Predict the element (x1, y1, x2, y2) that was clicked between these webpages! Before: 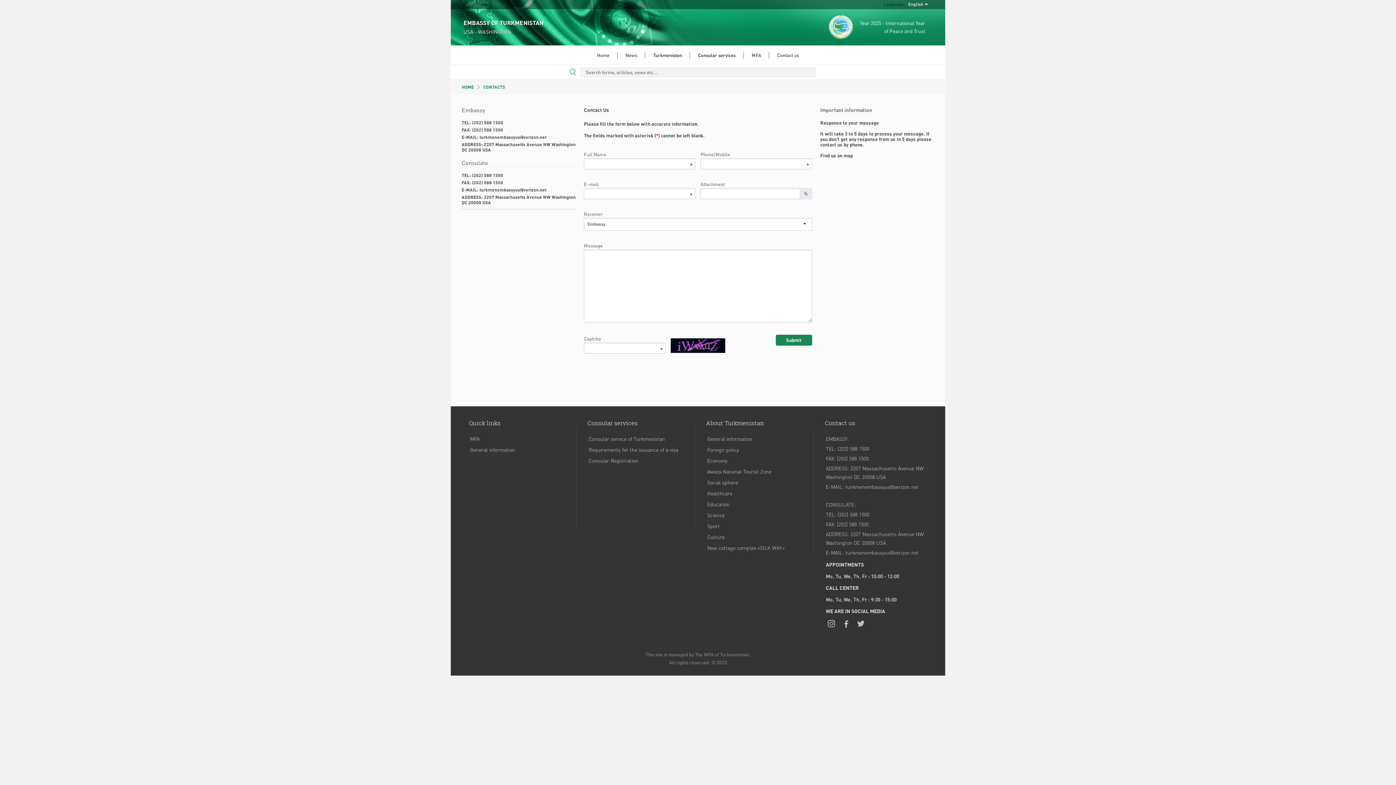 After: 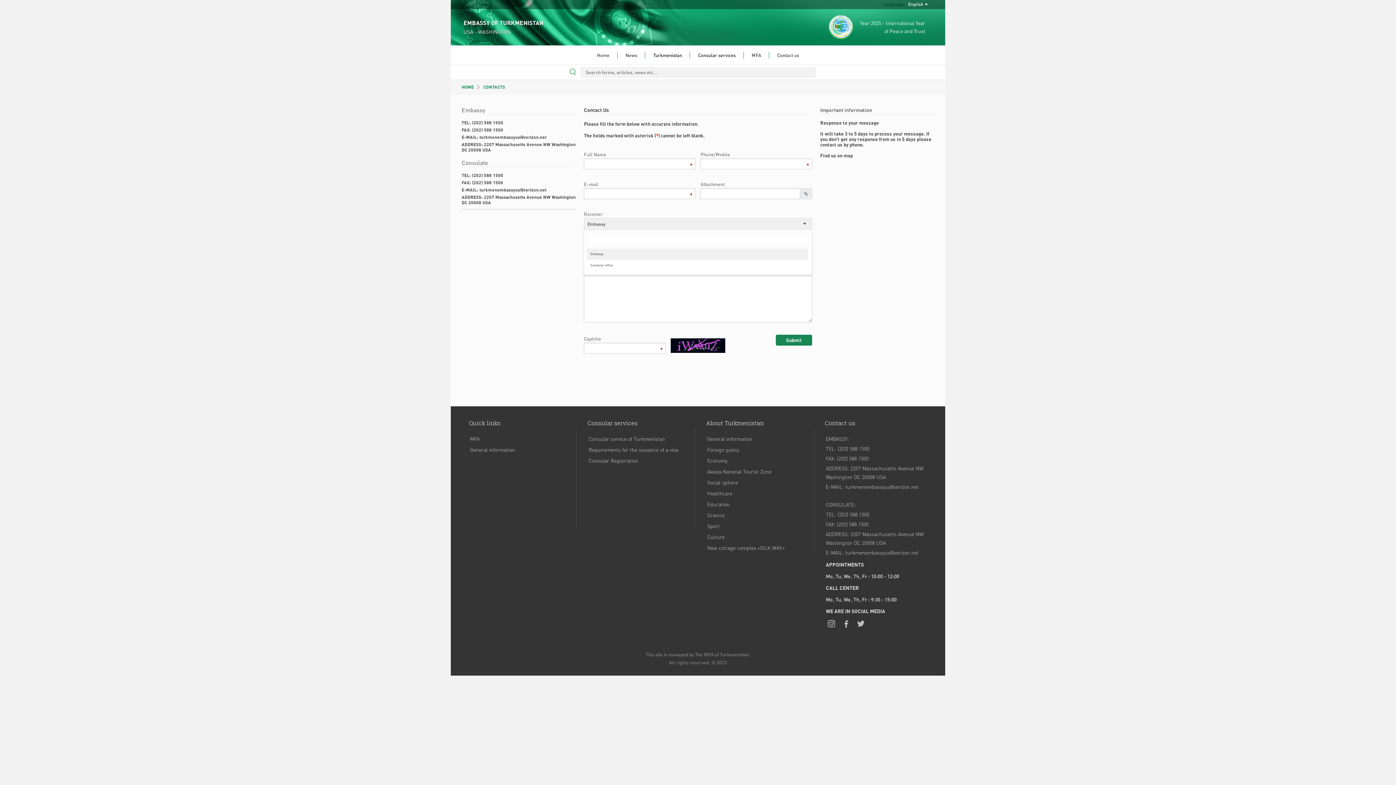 Action: label: Embassy bbox: (584, 218, 812, 230)